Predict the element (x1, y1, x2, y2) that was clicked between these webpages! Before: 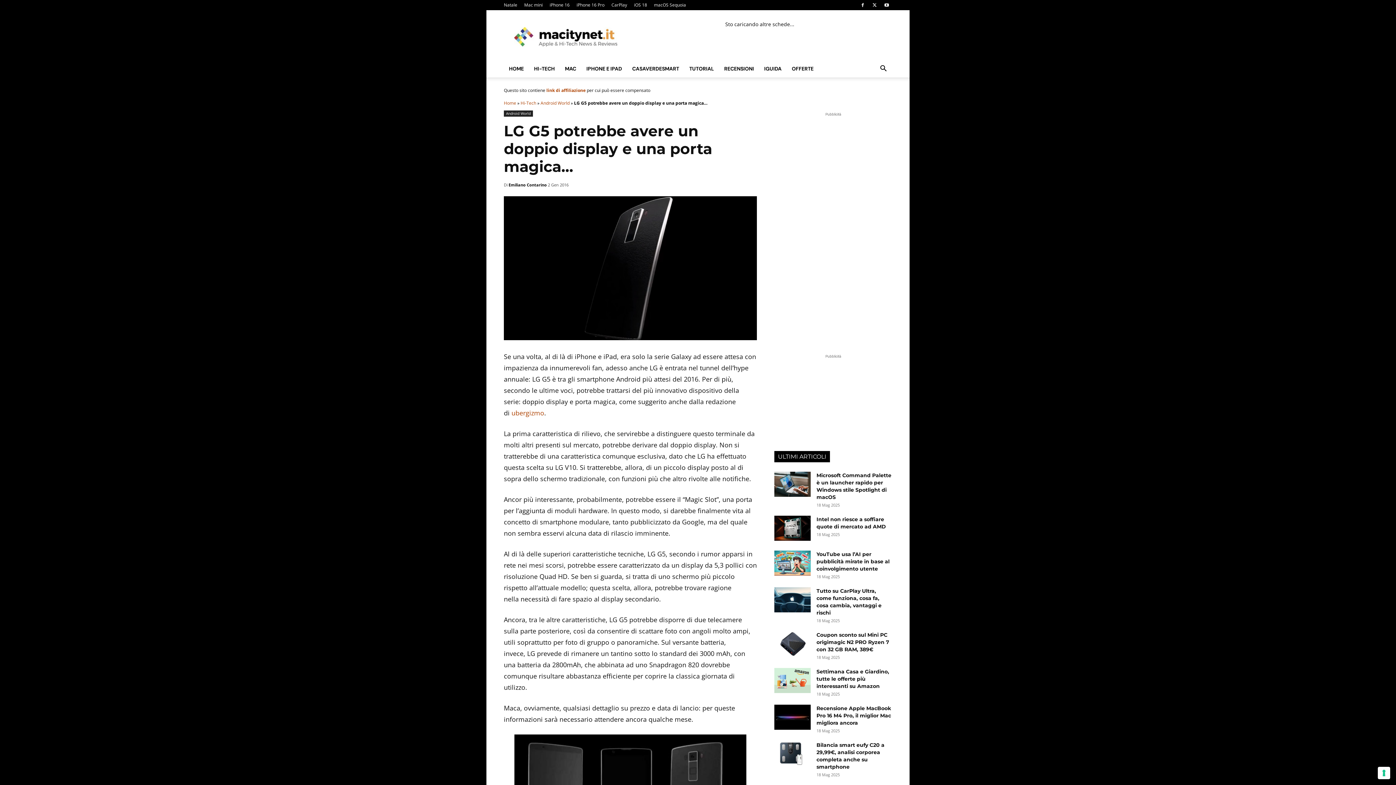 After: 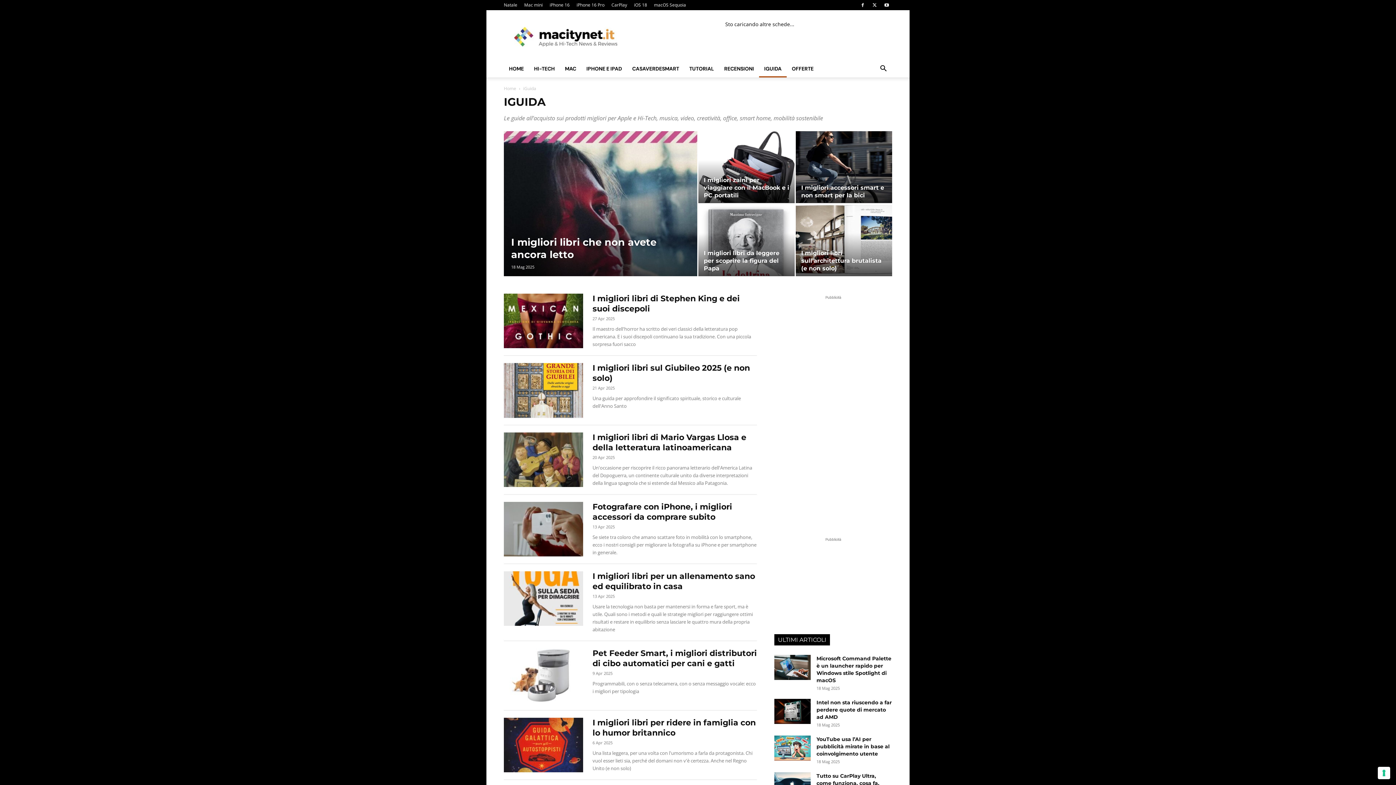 Action: bbox: (759, 60, 786, 77) label: IGUIDA